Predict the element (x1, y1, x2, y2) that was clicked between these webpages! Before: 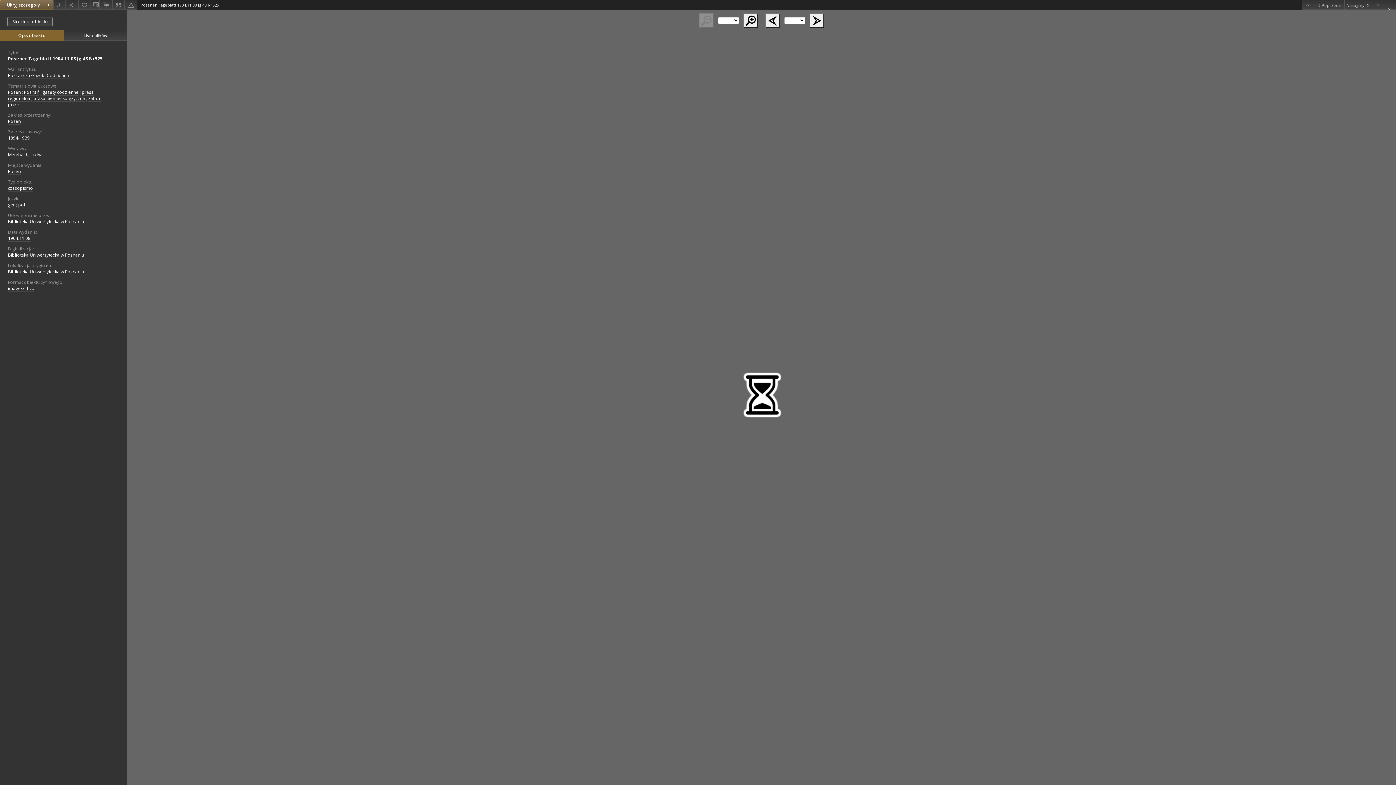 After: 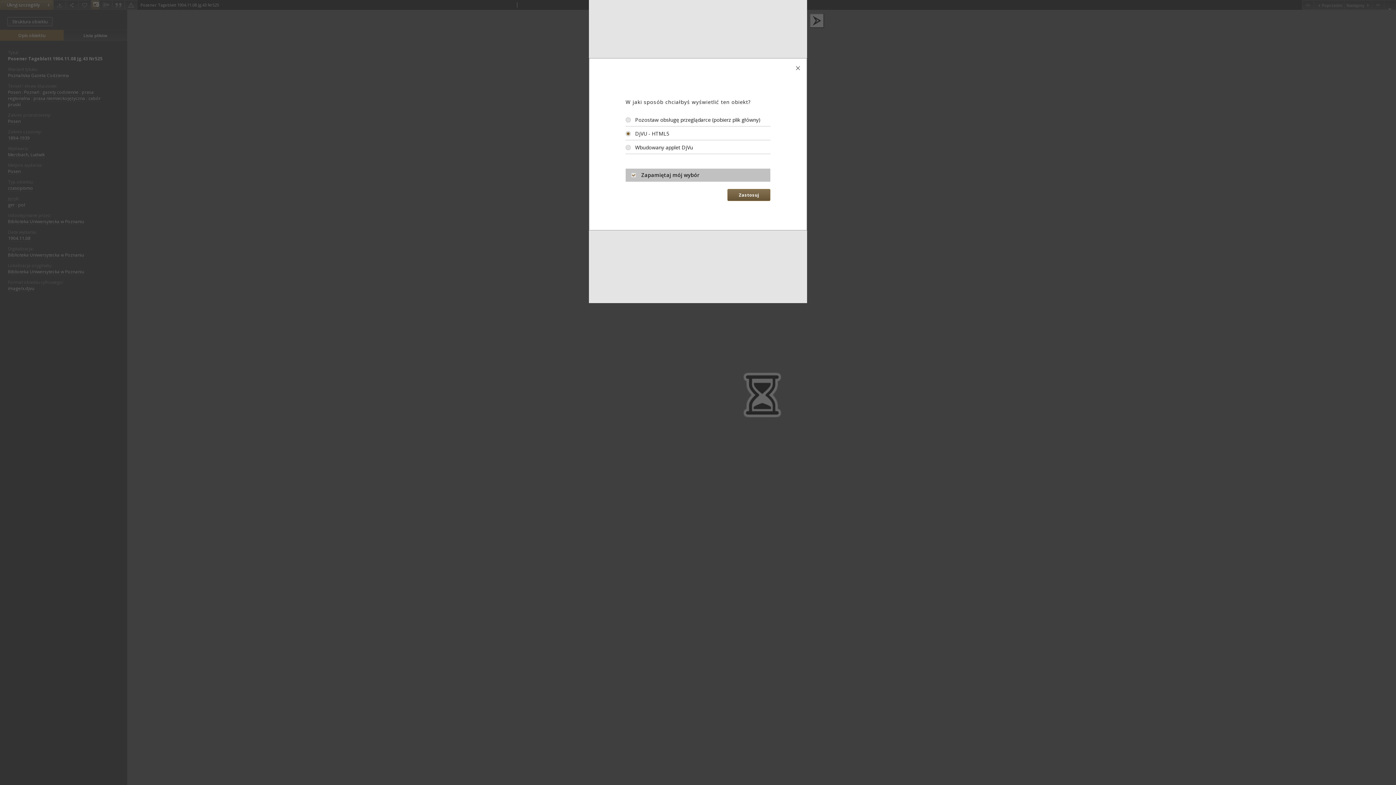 Action: label: Zmień sposób wyświetlania bbox: (90, 0, 99, 9)